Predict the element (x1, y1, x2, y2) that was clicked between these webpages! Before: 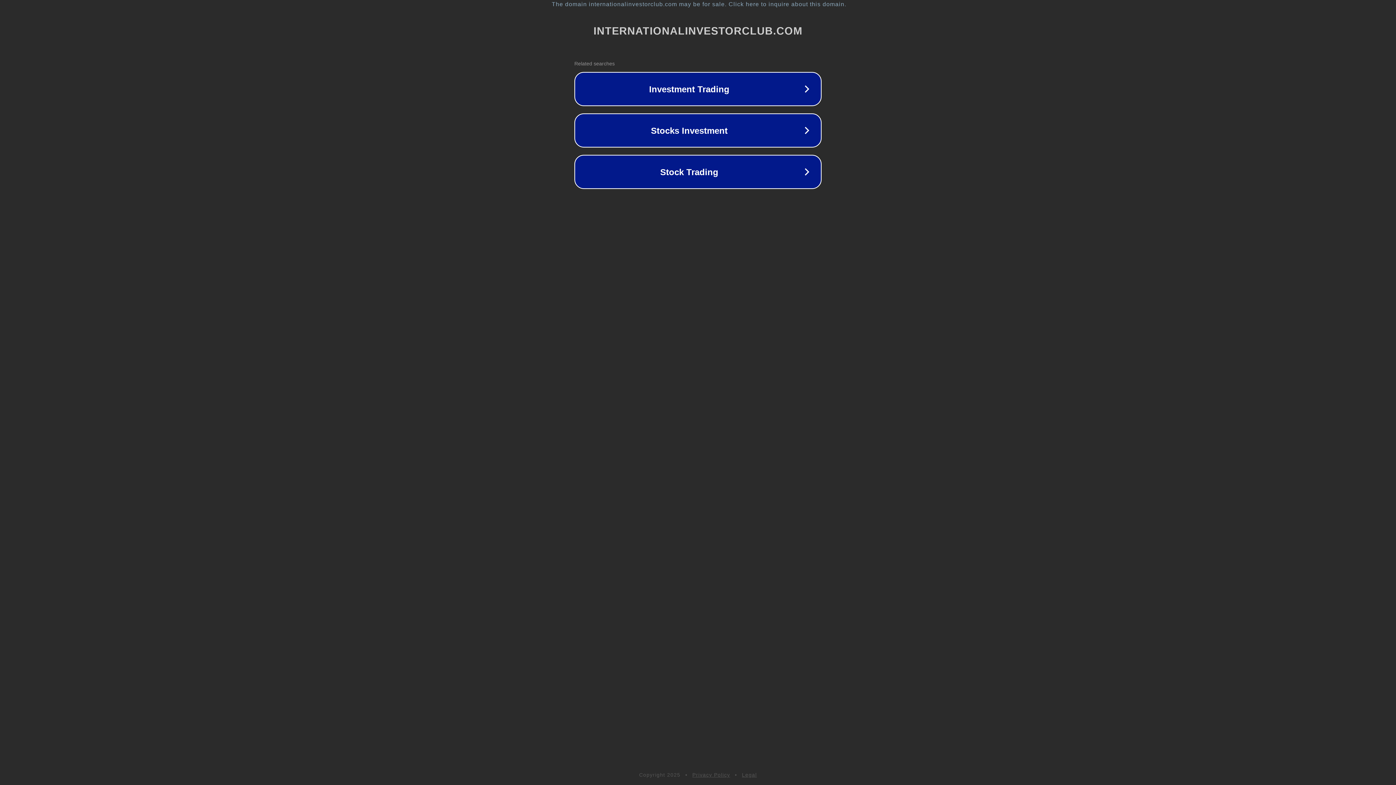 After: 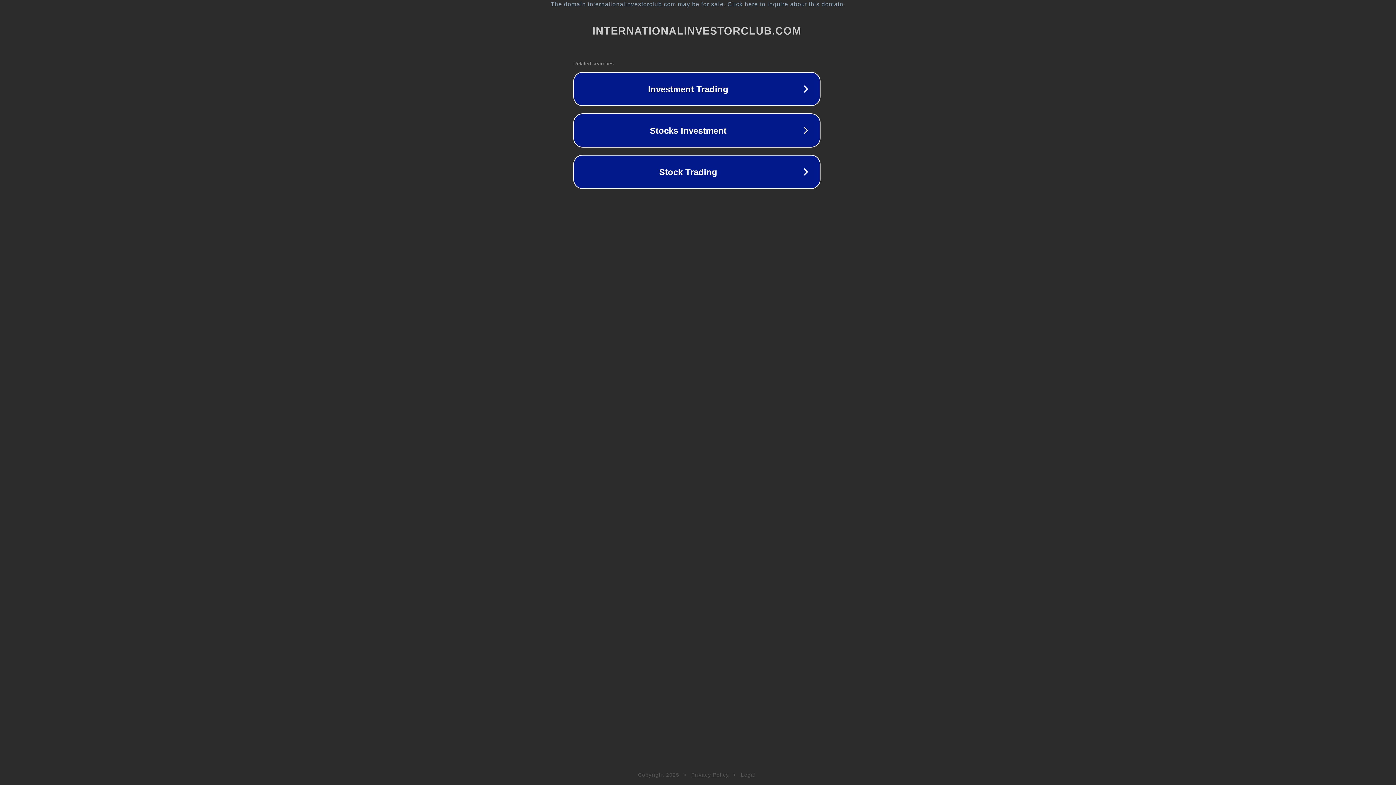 Action: bbox: (1, 1, 1397, 7) label: The domain internationalinvestorclub.com may be for sale. Click here to inquire about this domain.